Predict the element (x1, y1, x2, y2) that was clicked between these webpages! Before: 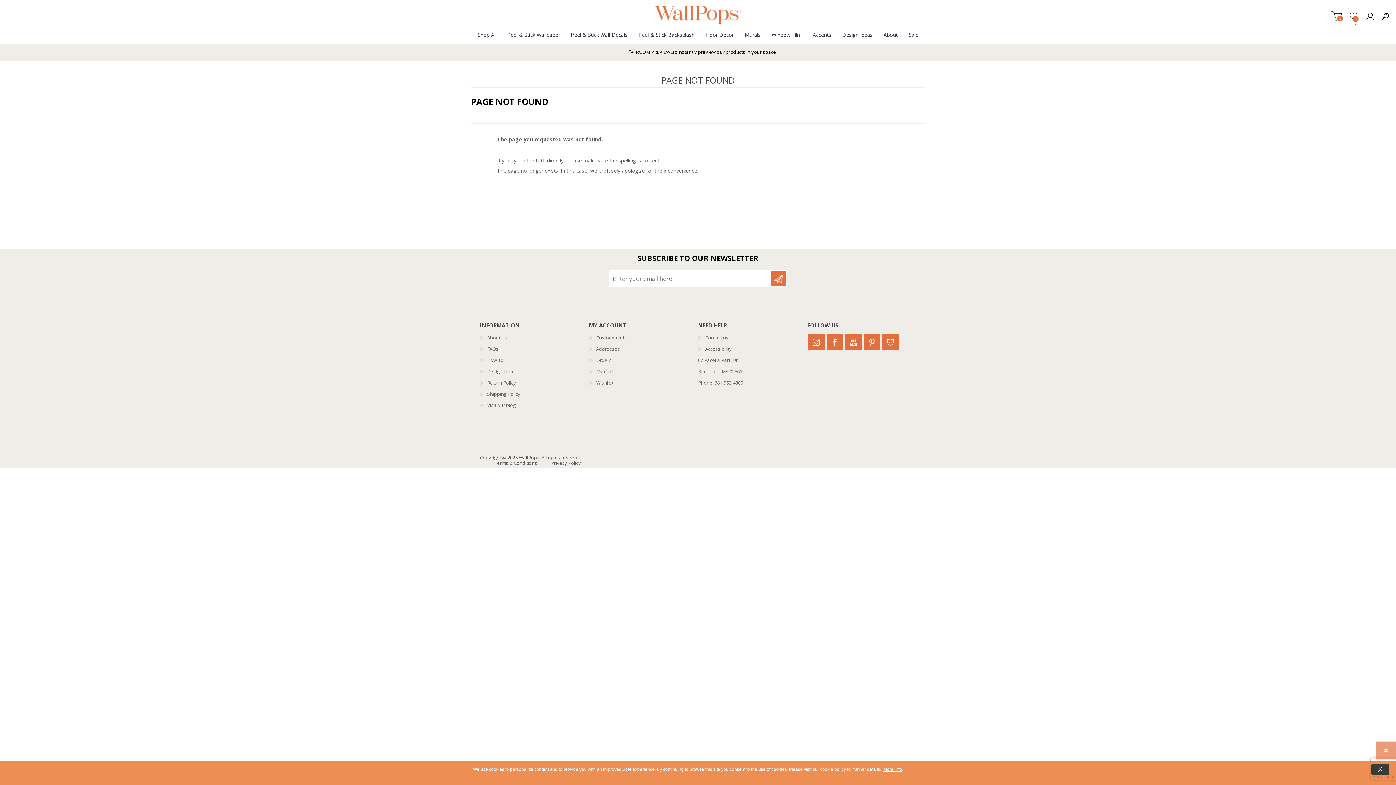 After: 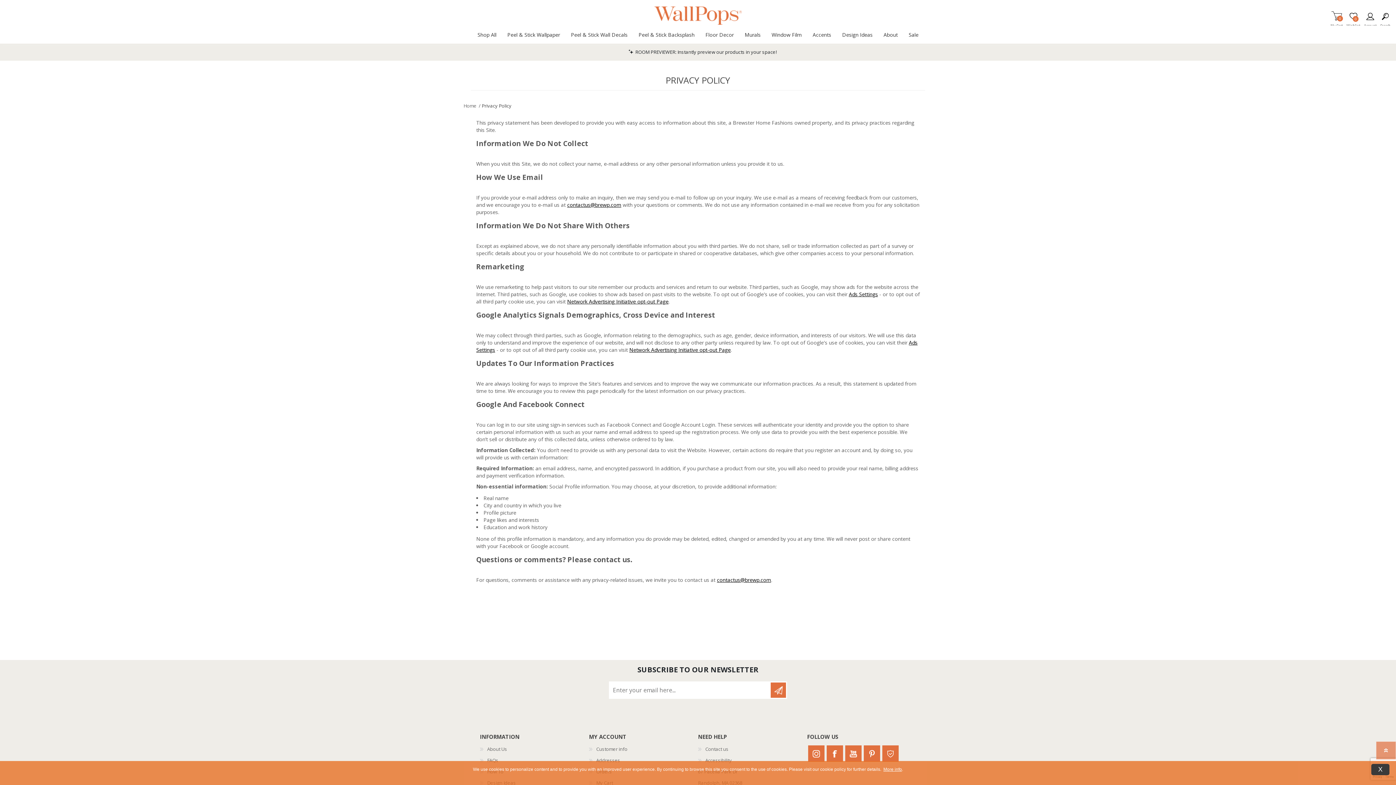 Action: label: More info bbox: (883, 767, 902, 772)